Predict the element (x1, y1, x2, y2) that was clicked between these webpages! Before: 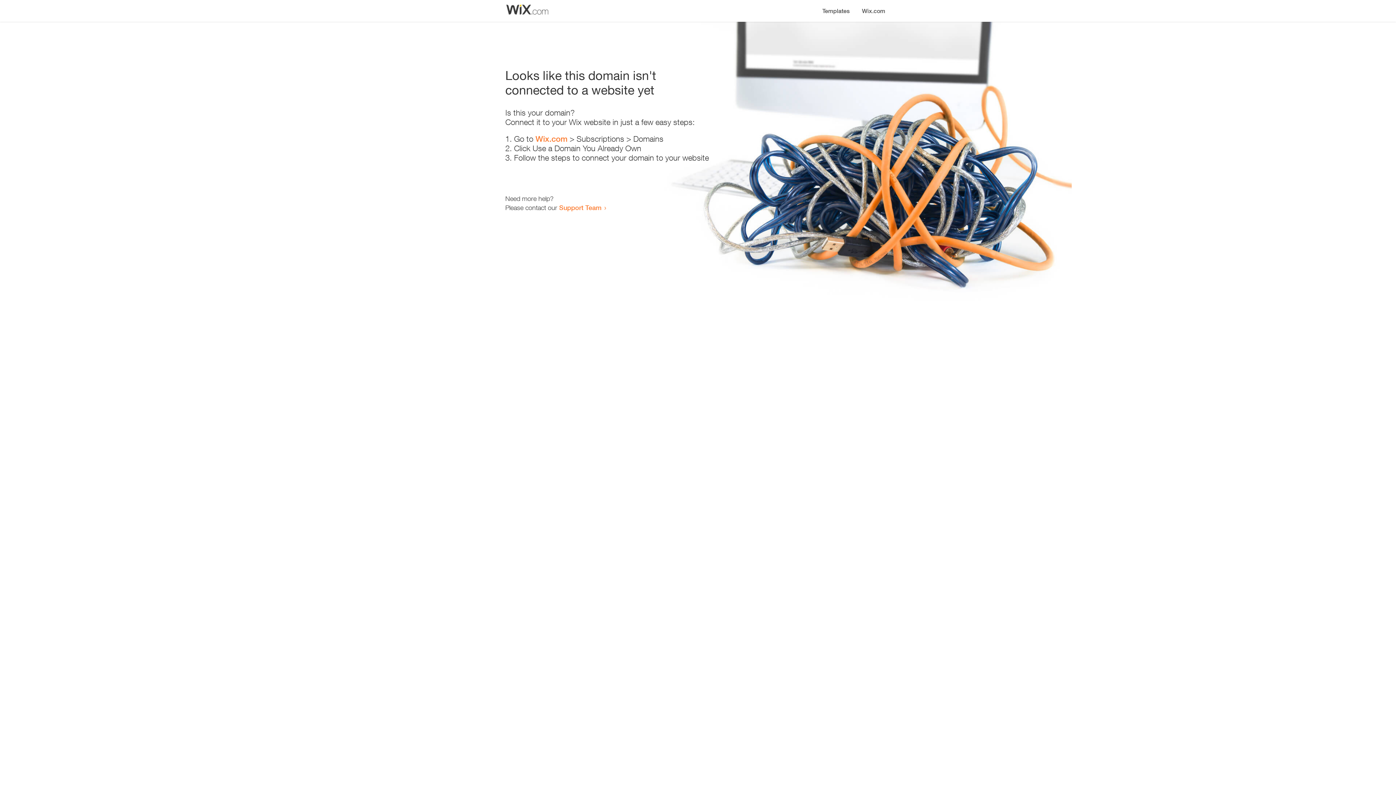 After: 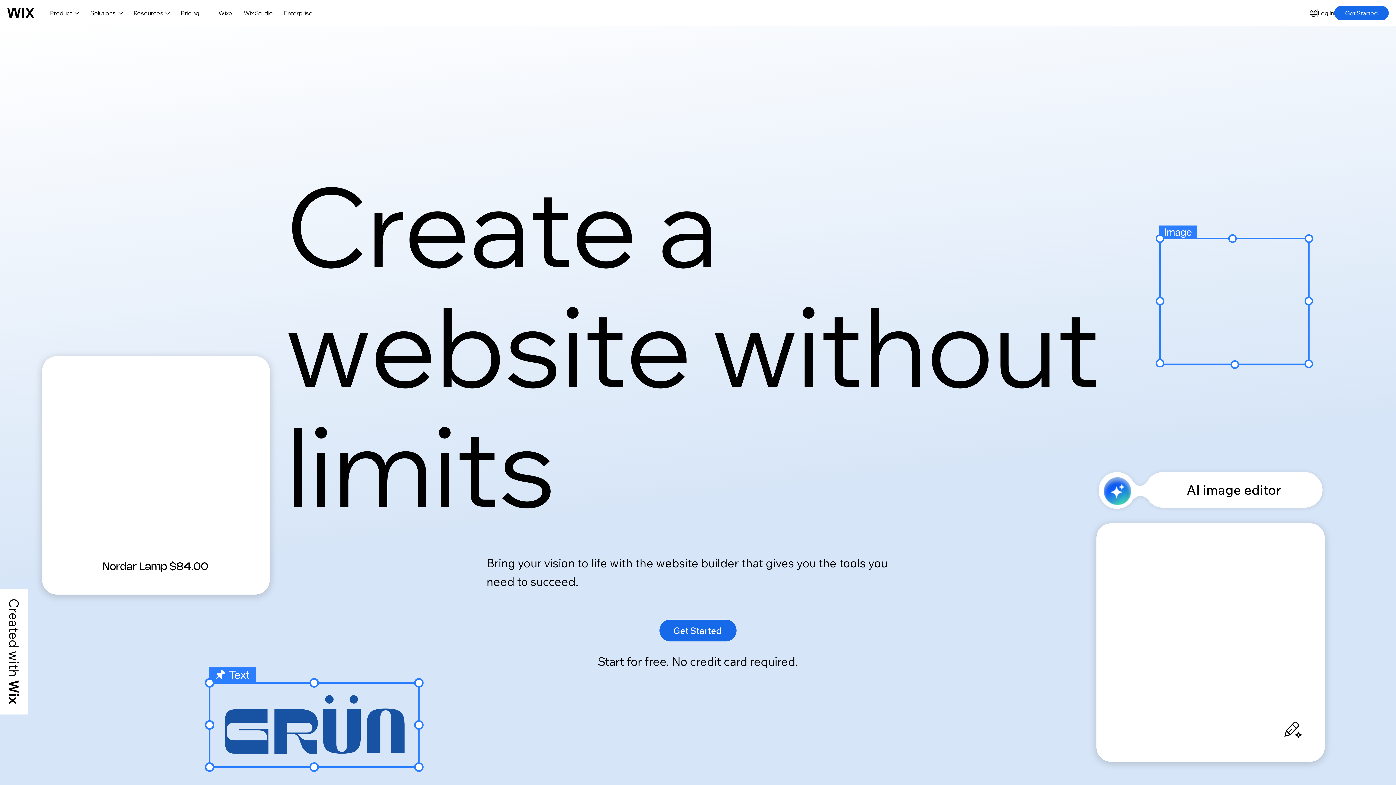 Action: label: Wix.com bbox: (535, 134, 567, 143)